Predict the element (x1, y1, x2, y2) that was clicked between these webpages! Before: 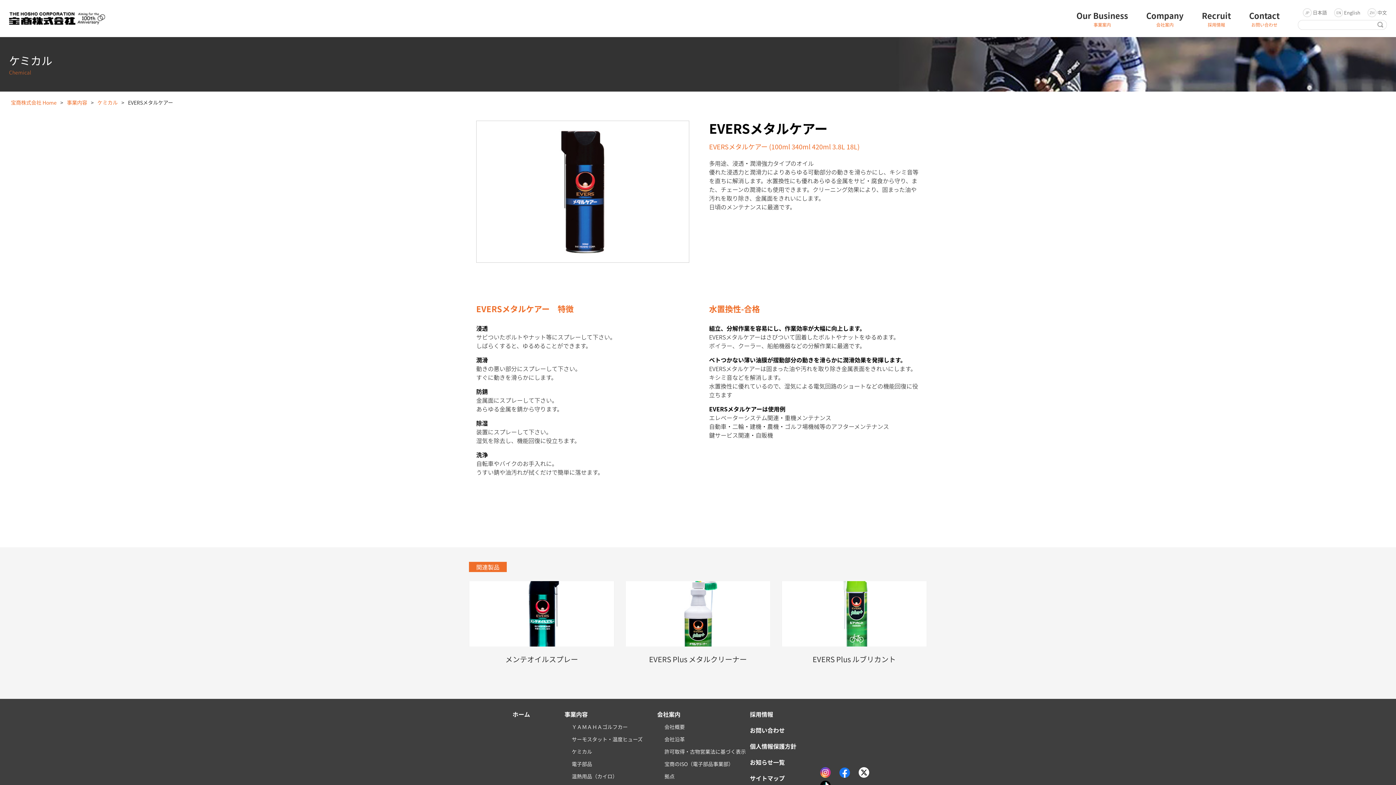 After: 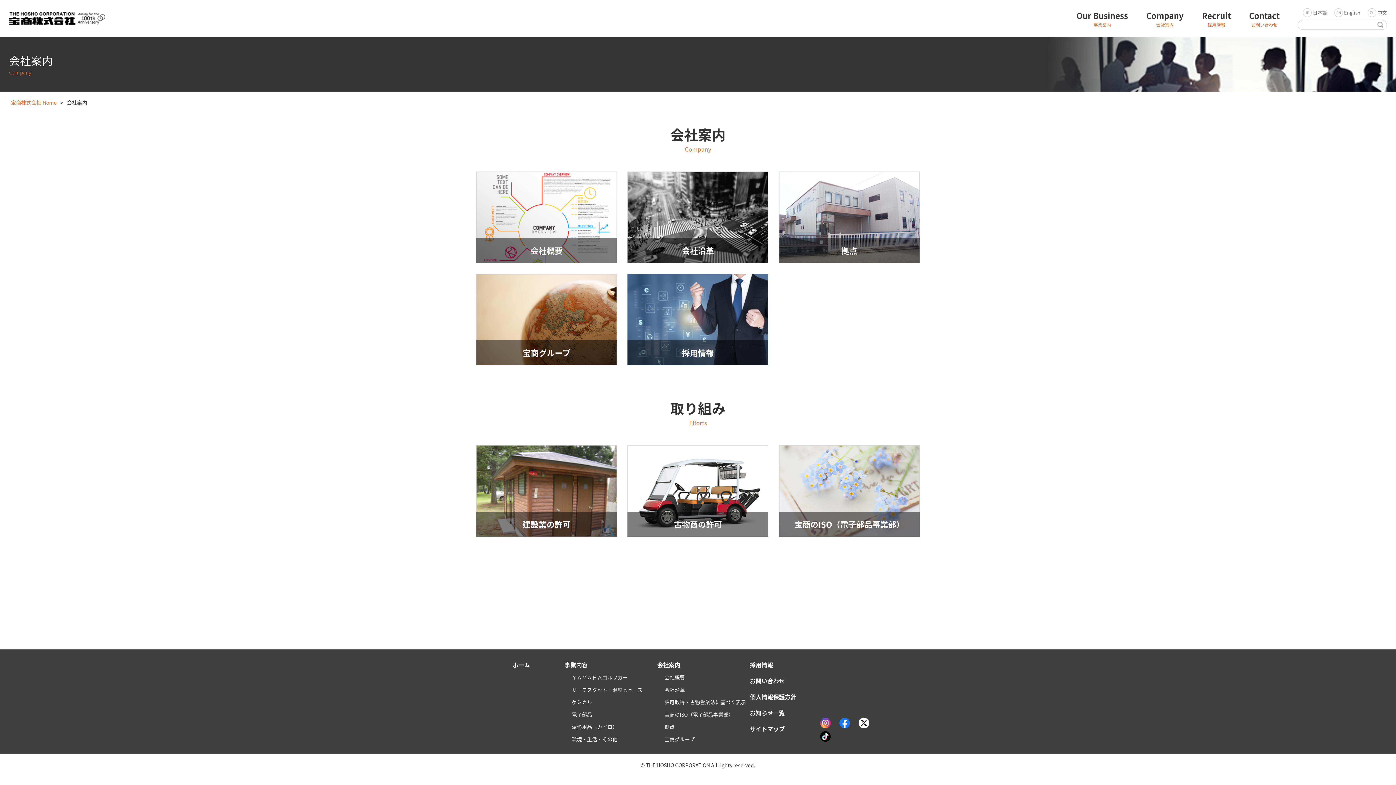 Action: bbox: (657, 710, 680, 719) label: 会社案内